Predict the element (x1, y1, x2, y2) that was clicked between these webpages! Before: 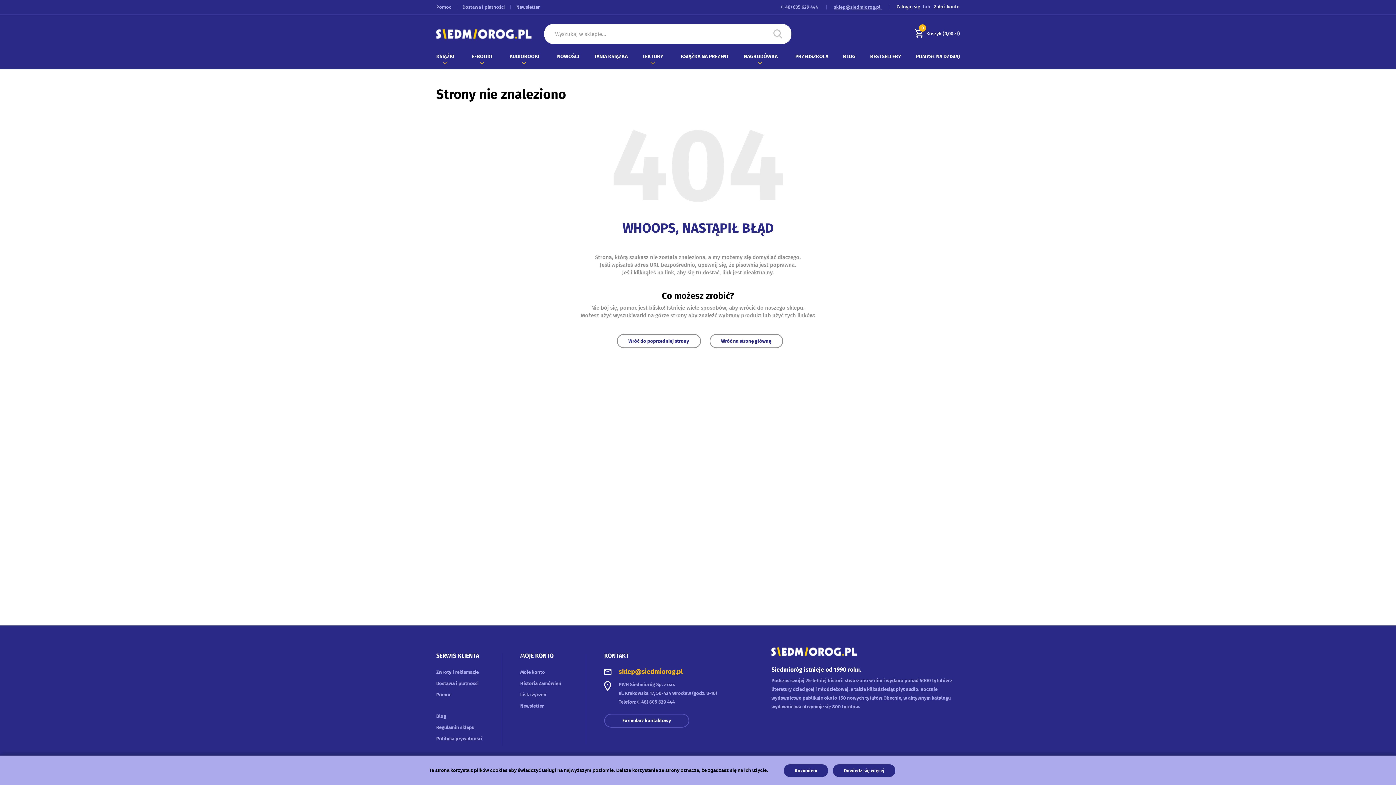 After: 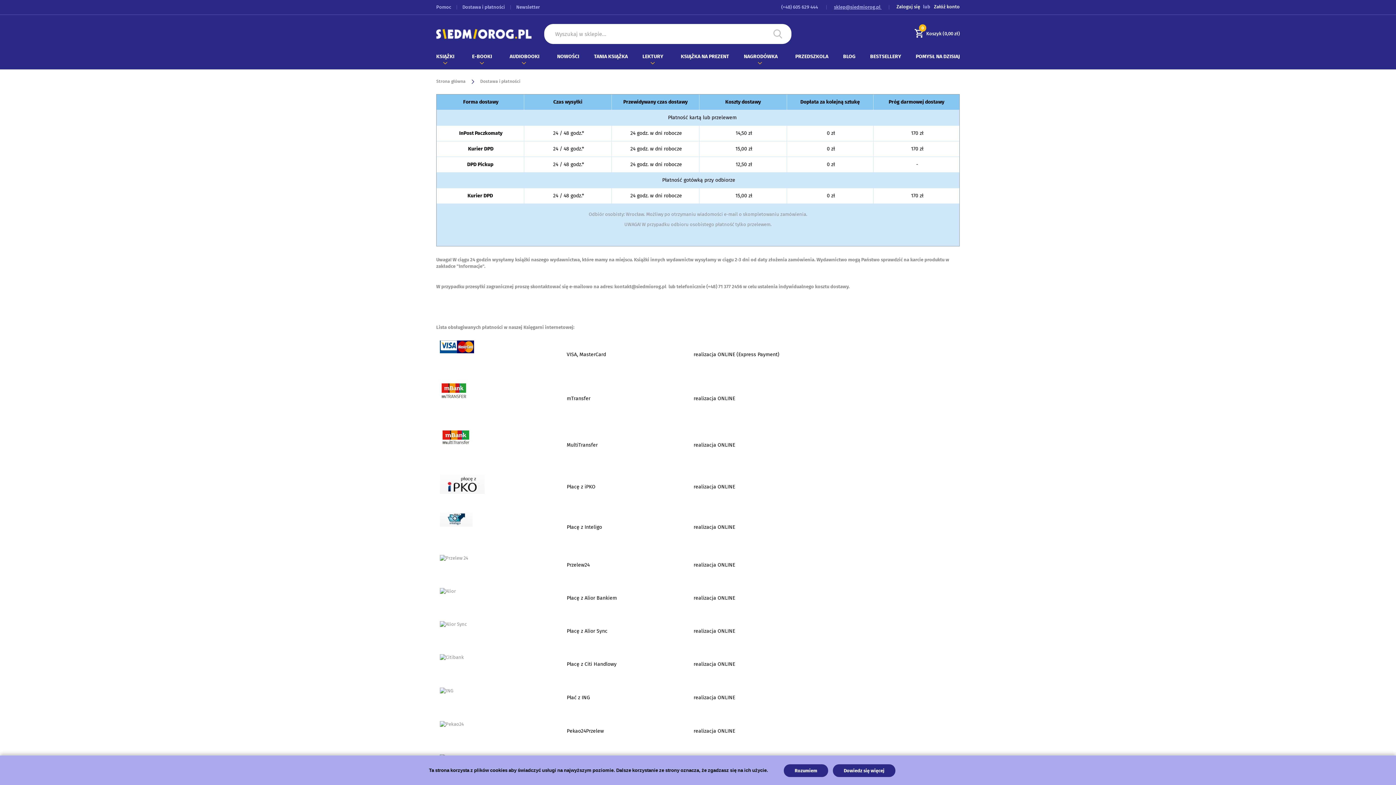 Action: label: Dostawa i płatności bbox: (462, 4, 505, 9)